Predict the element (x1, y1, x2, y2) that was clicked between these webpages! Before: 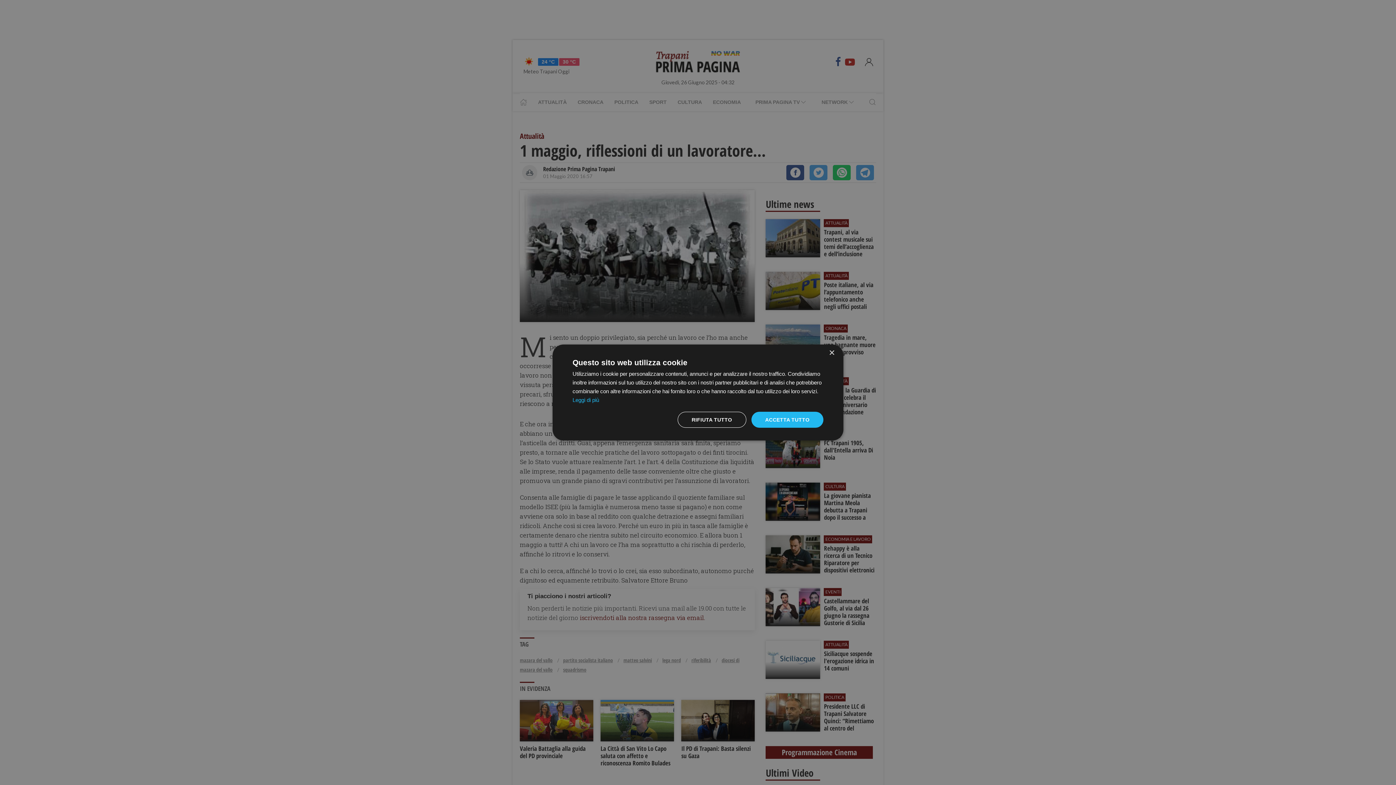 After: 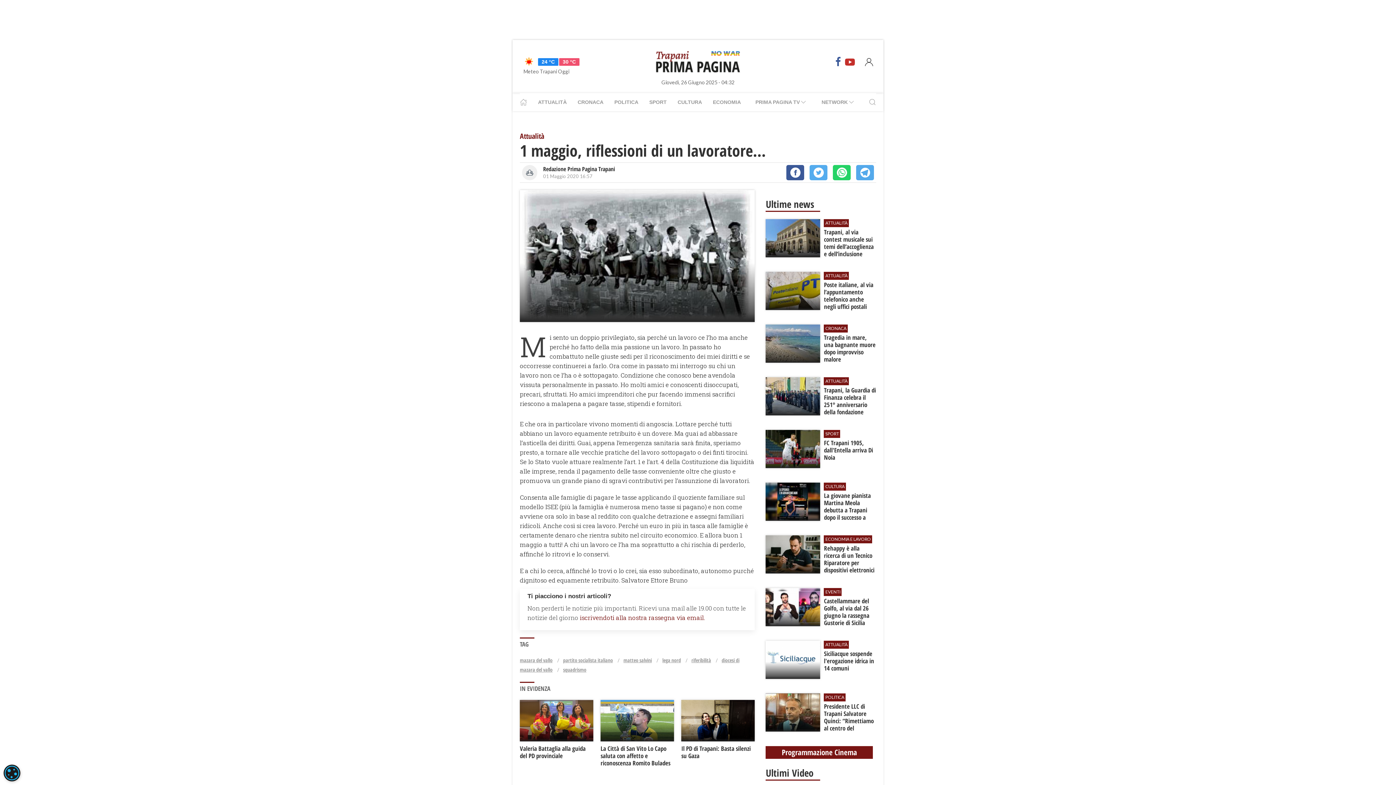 Action: bbox: (677, 412, 746, 428) label: RIFIUTA TUTTO